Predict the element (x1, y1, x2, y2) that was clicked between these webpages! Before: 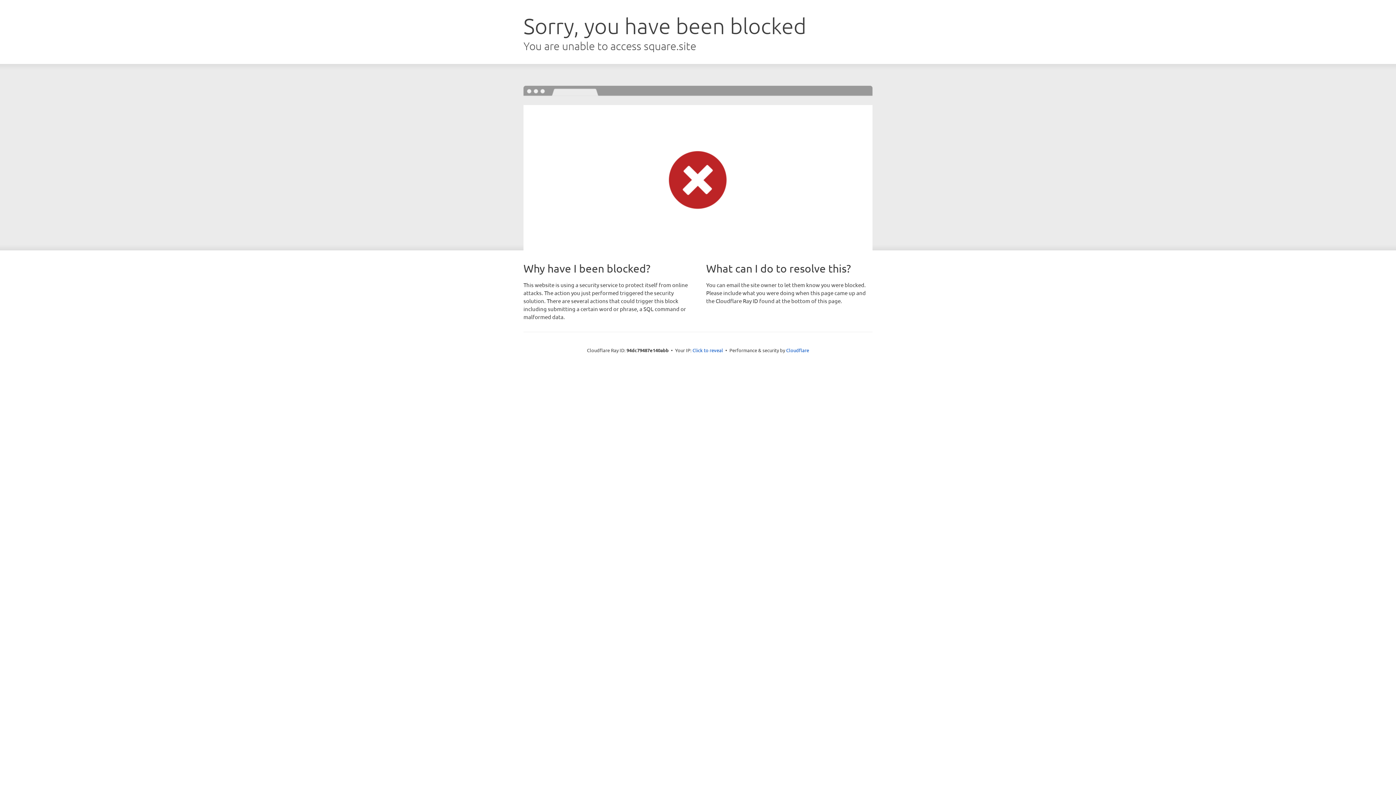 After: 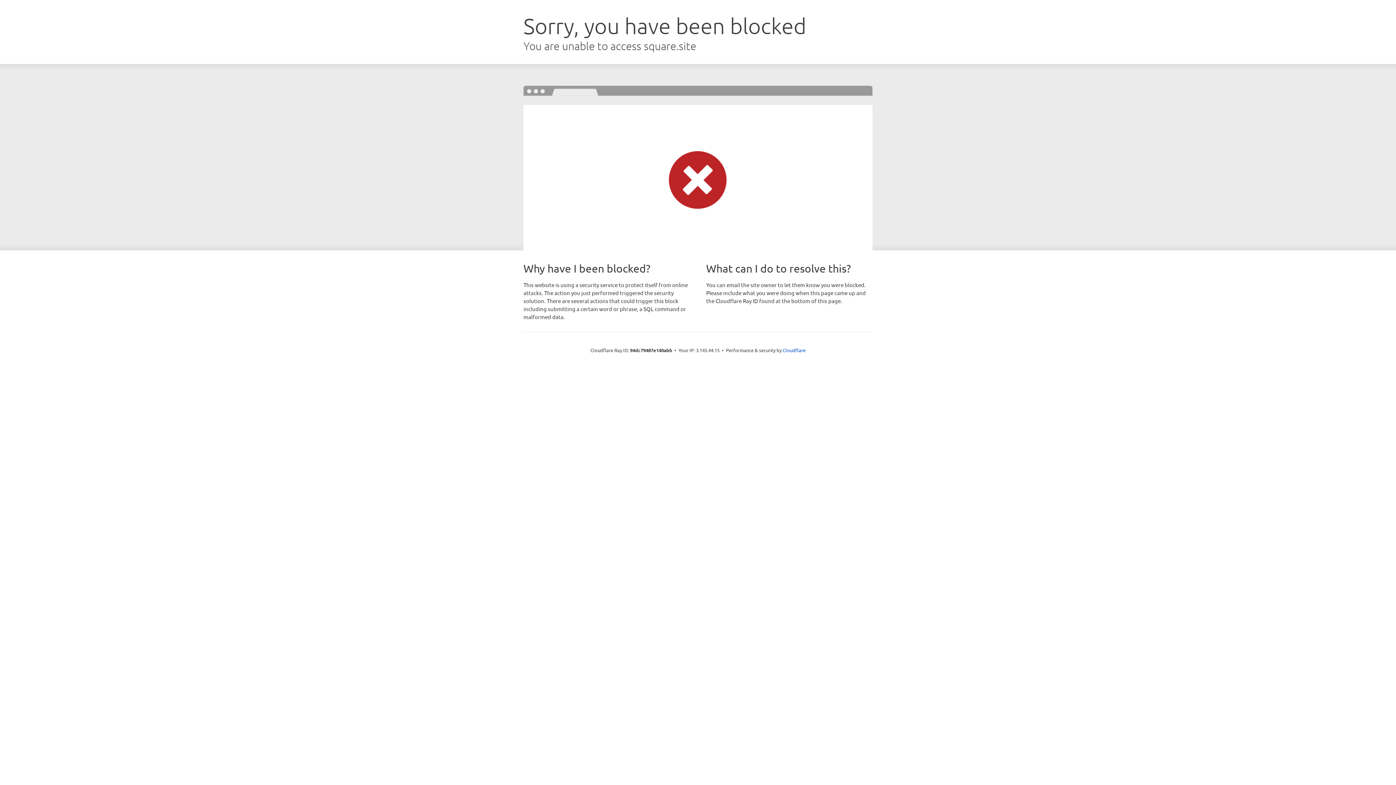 Action: bbox: (692, 346, 723, 353) label: Click to reveal